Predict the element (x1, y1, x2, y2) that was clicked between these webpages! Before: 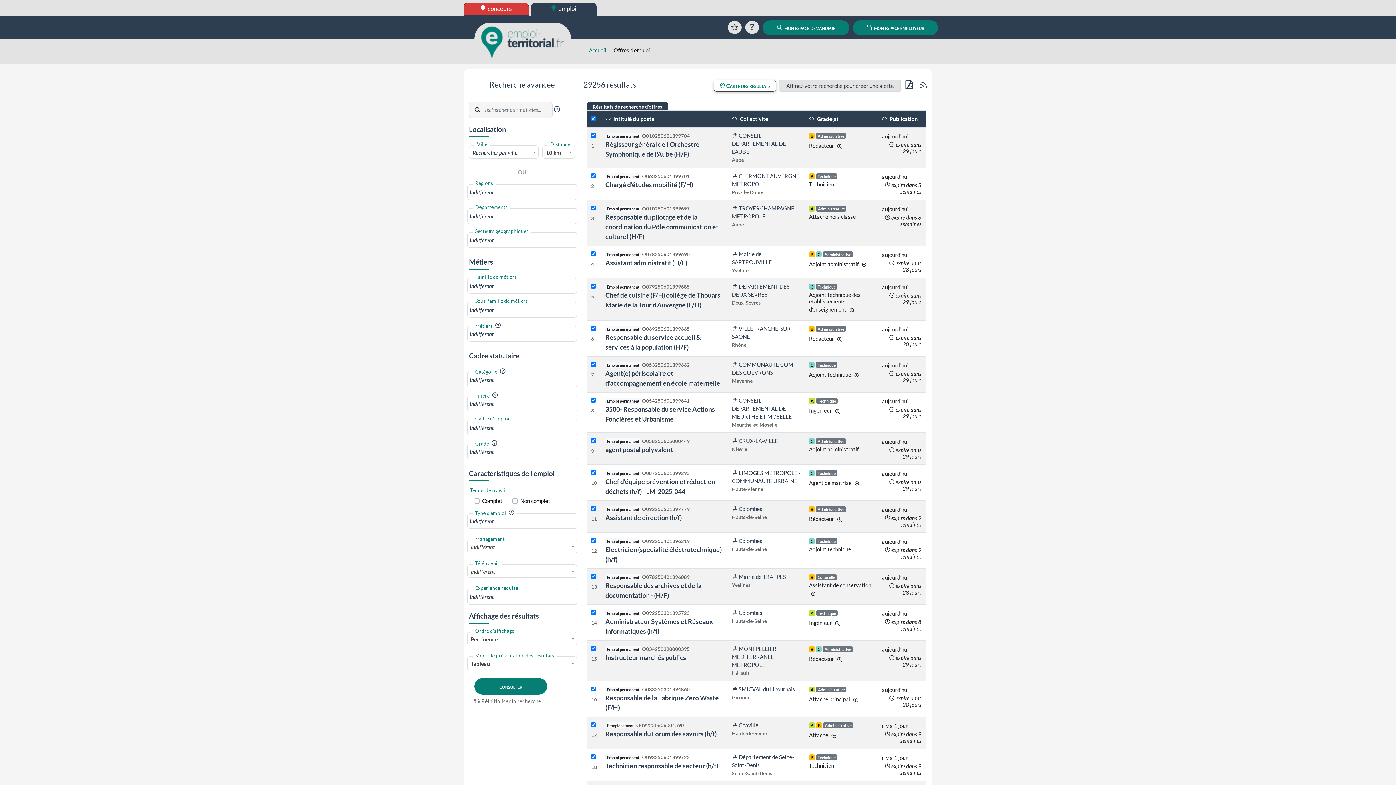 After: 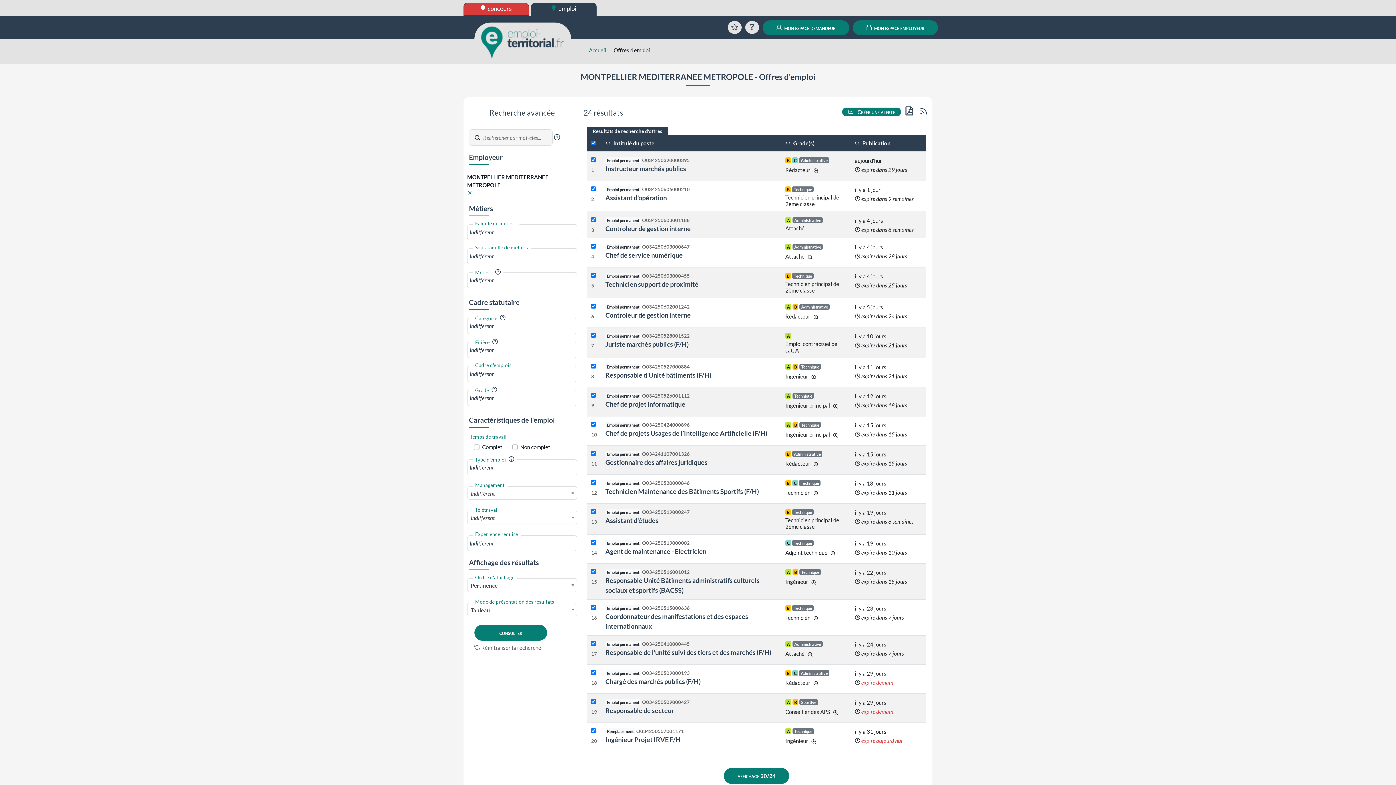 Action: bbox: (732, 645, 776, 668) label: MONTPELLIER MEDITERRANEE METROPOLE